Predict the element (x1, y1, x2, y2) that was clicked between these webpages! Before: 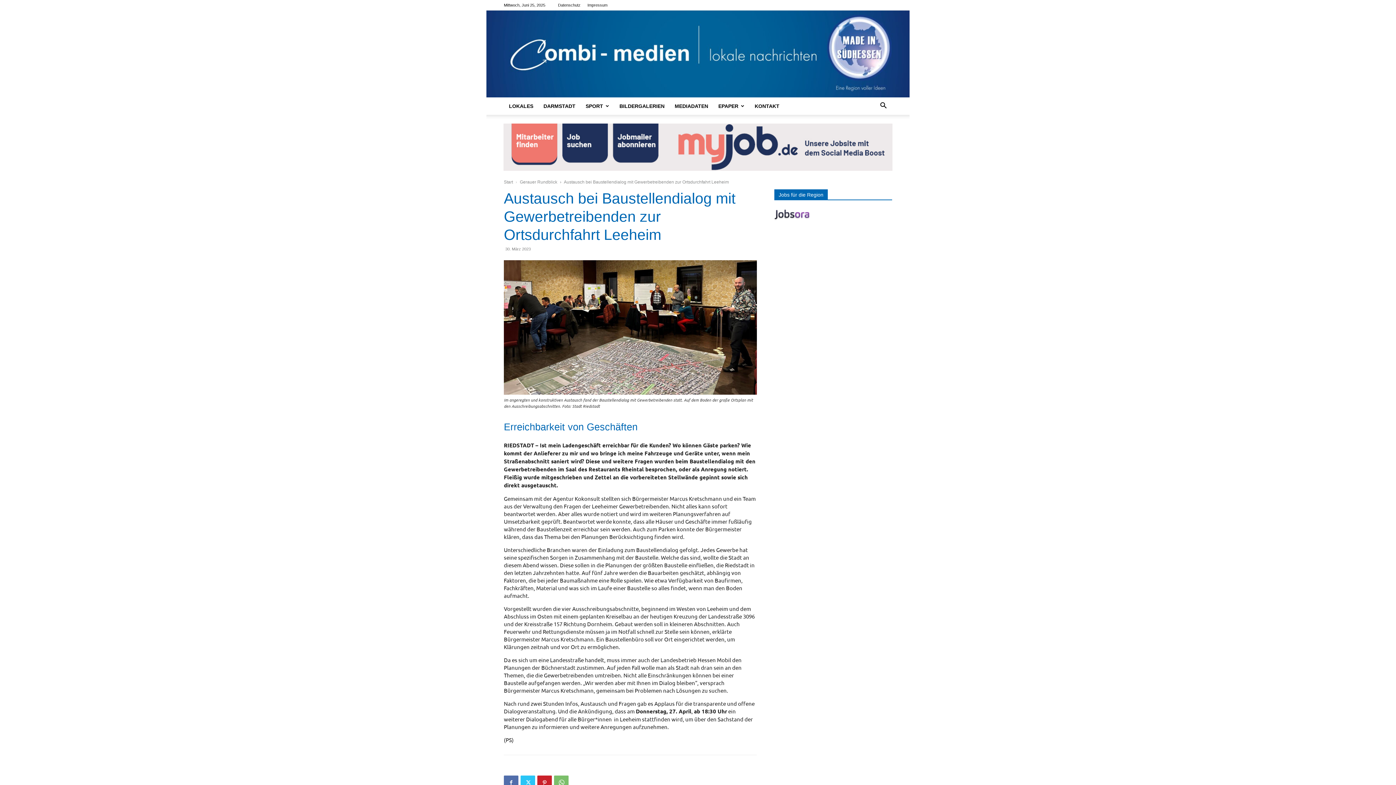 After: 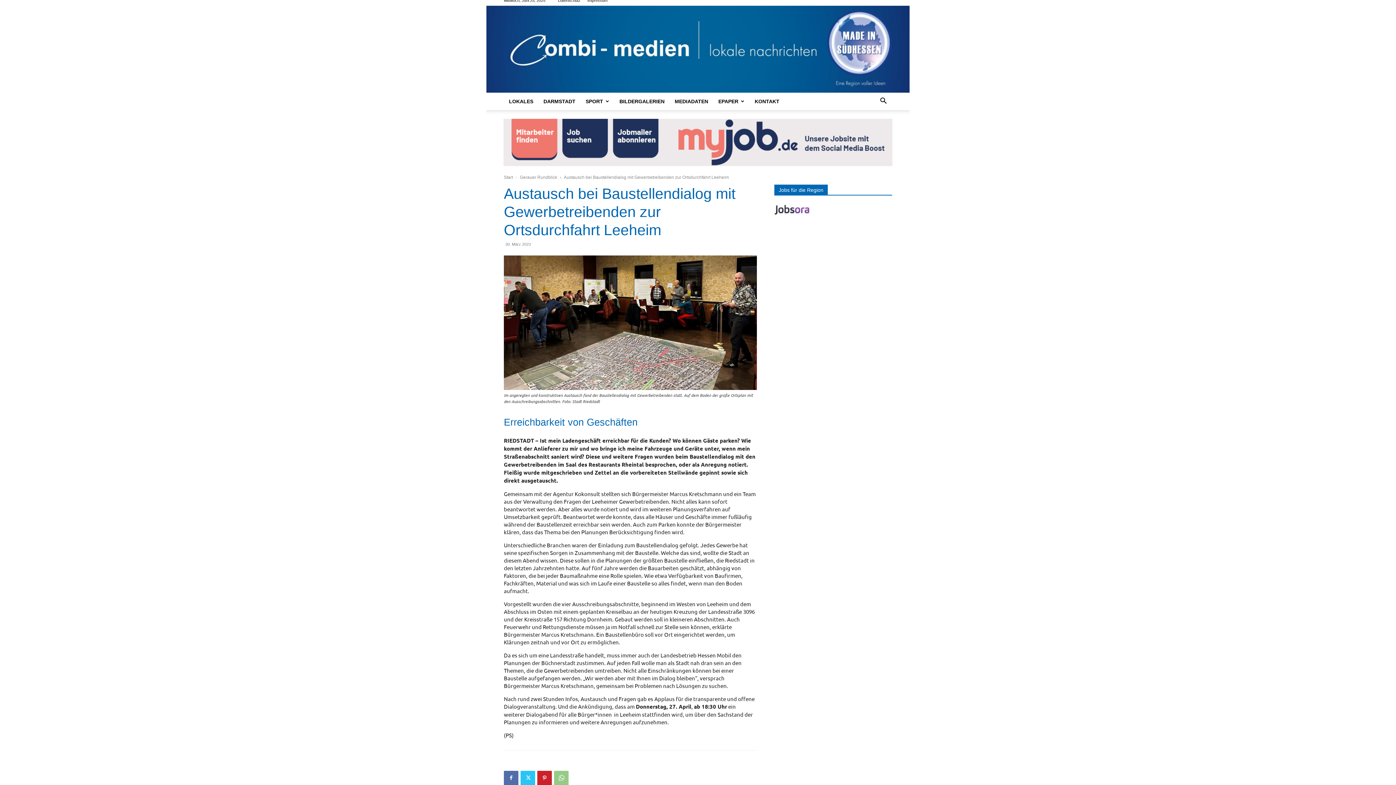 Action: bbox: (554, 775, 568, 790)